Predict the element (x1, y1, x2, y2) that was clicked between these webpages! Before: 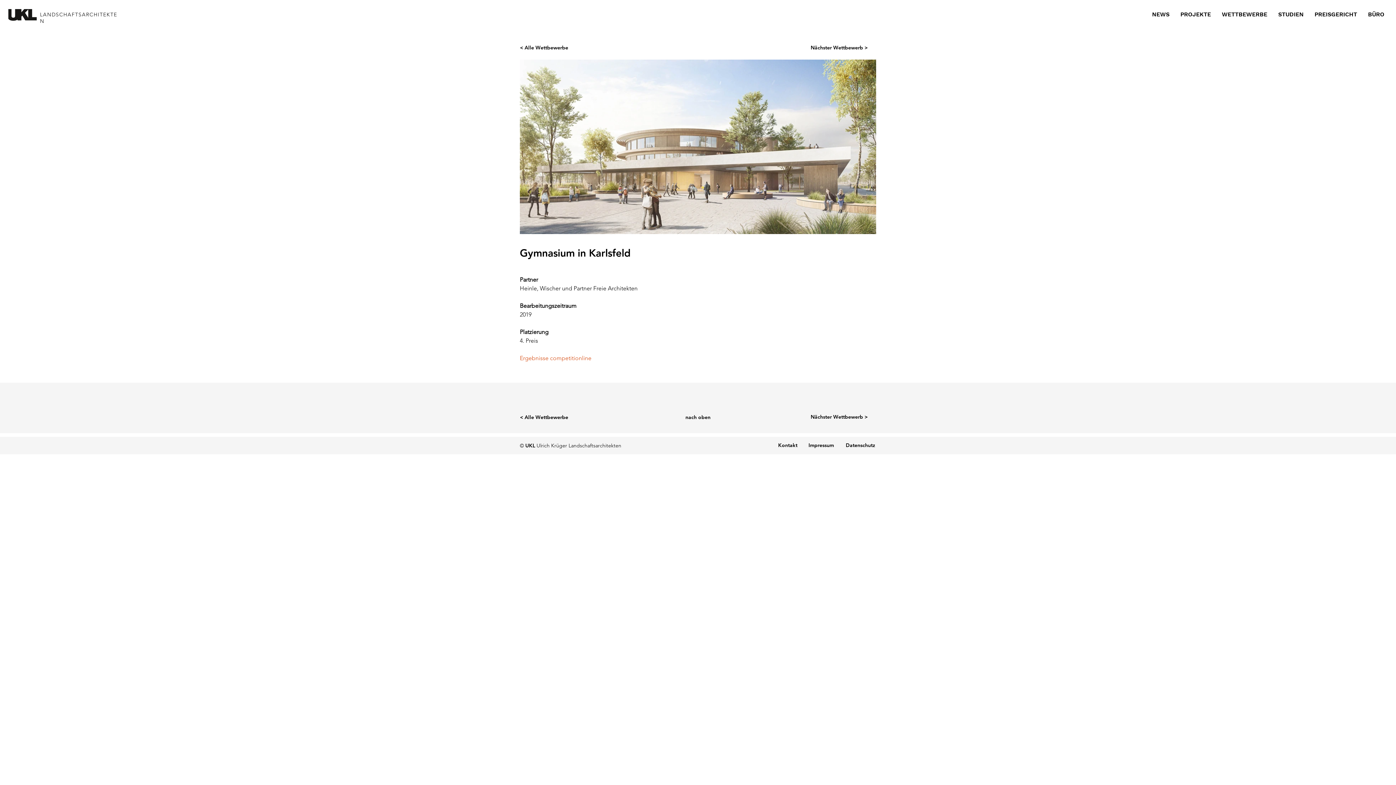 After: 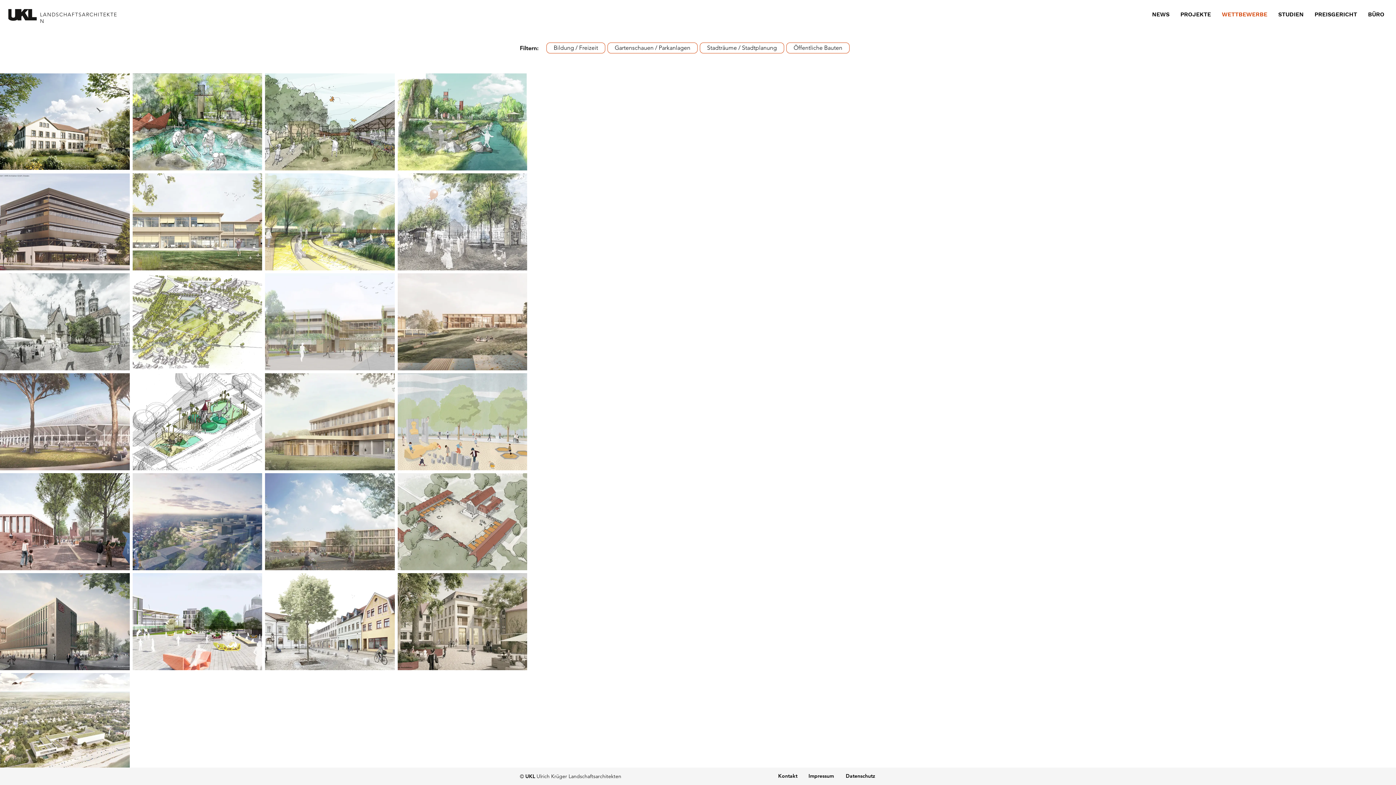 Action: label: < Alle Wettbewerbe bbox: (520, 410, 585, 424)